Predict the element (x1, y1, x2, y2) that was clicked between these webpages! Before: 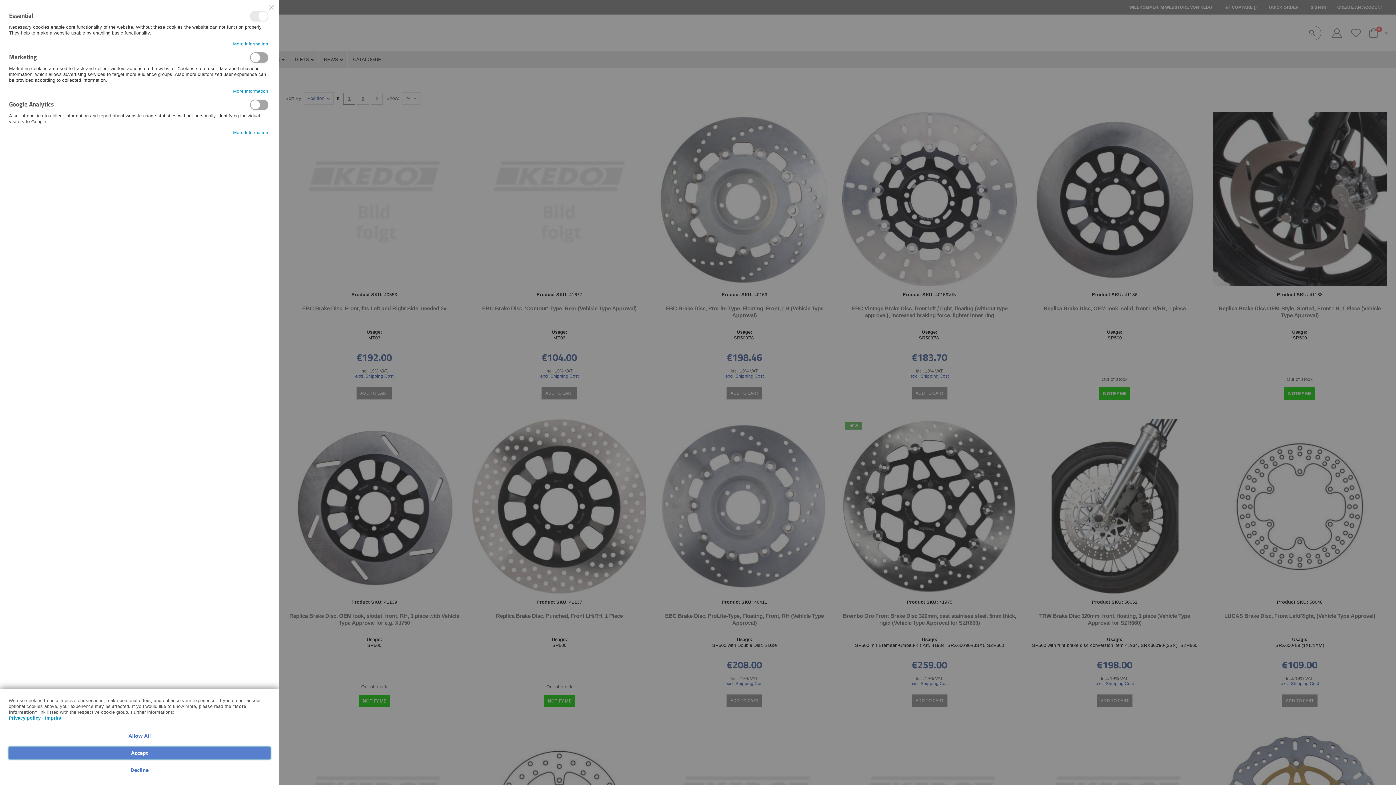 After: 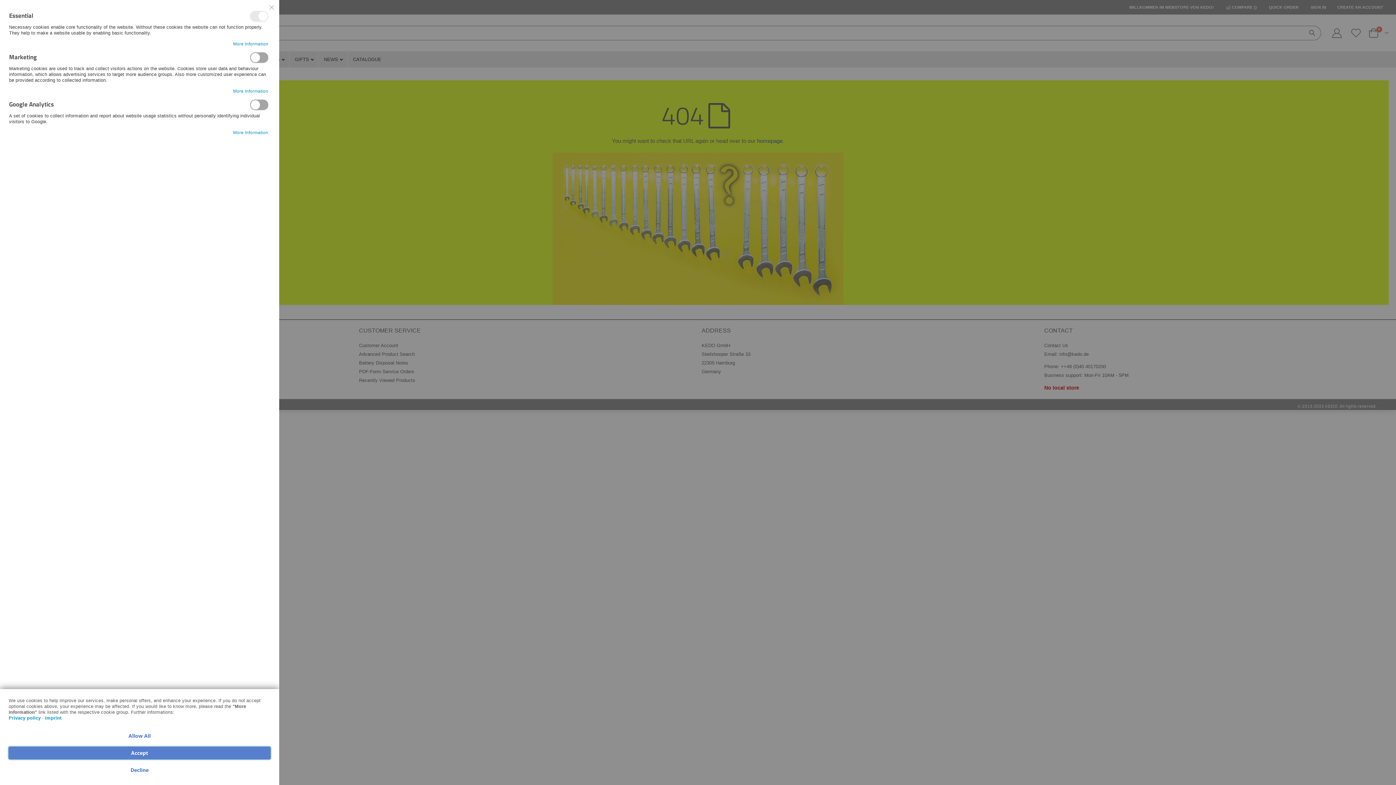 Action: label: Imprint bbox: (45, 716, 61, 721)